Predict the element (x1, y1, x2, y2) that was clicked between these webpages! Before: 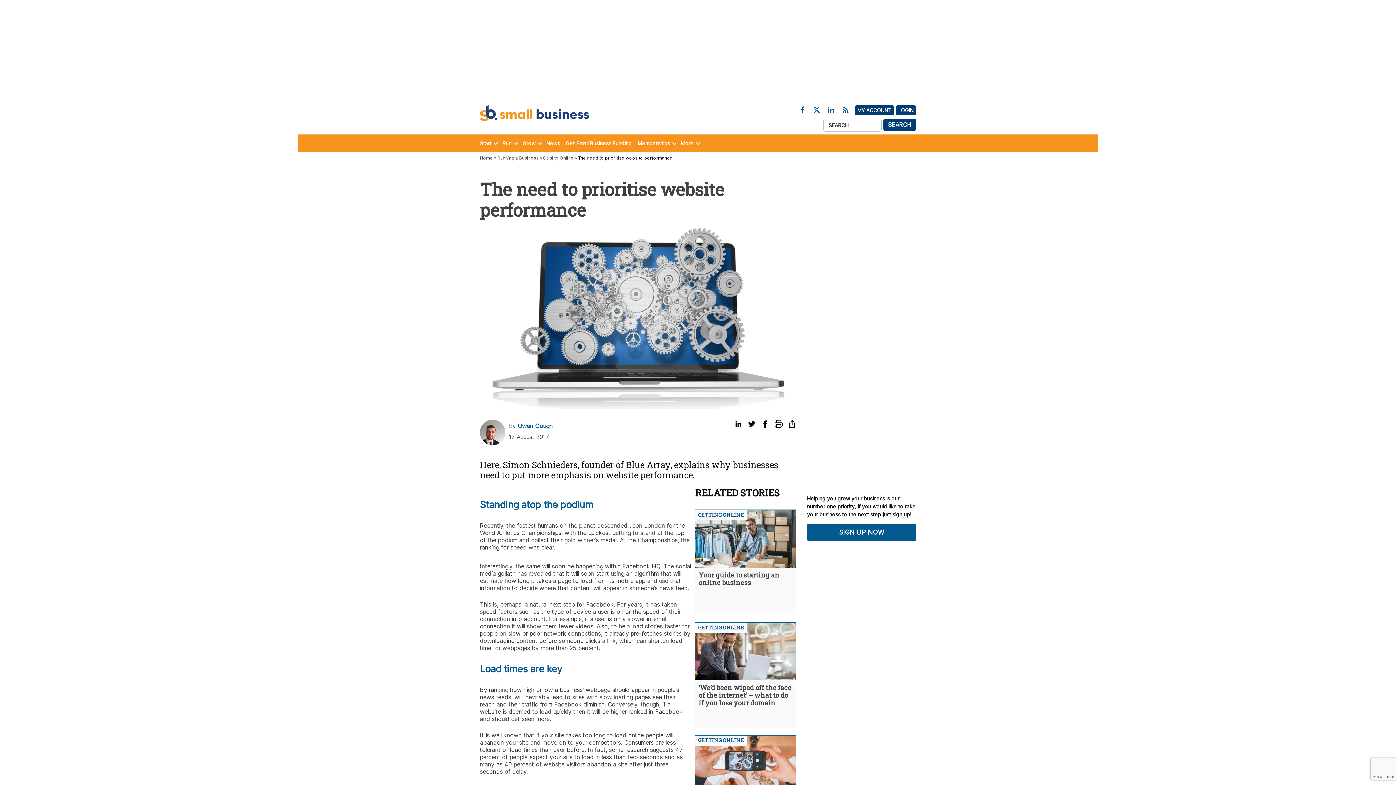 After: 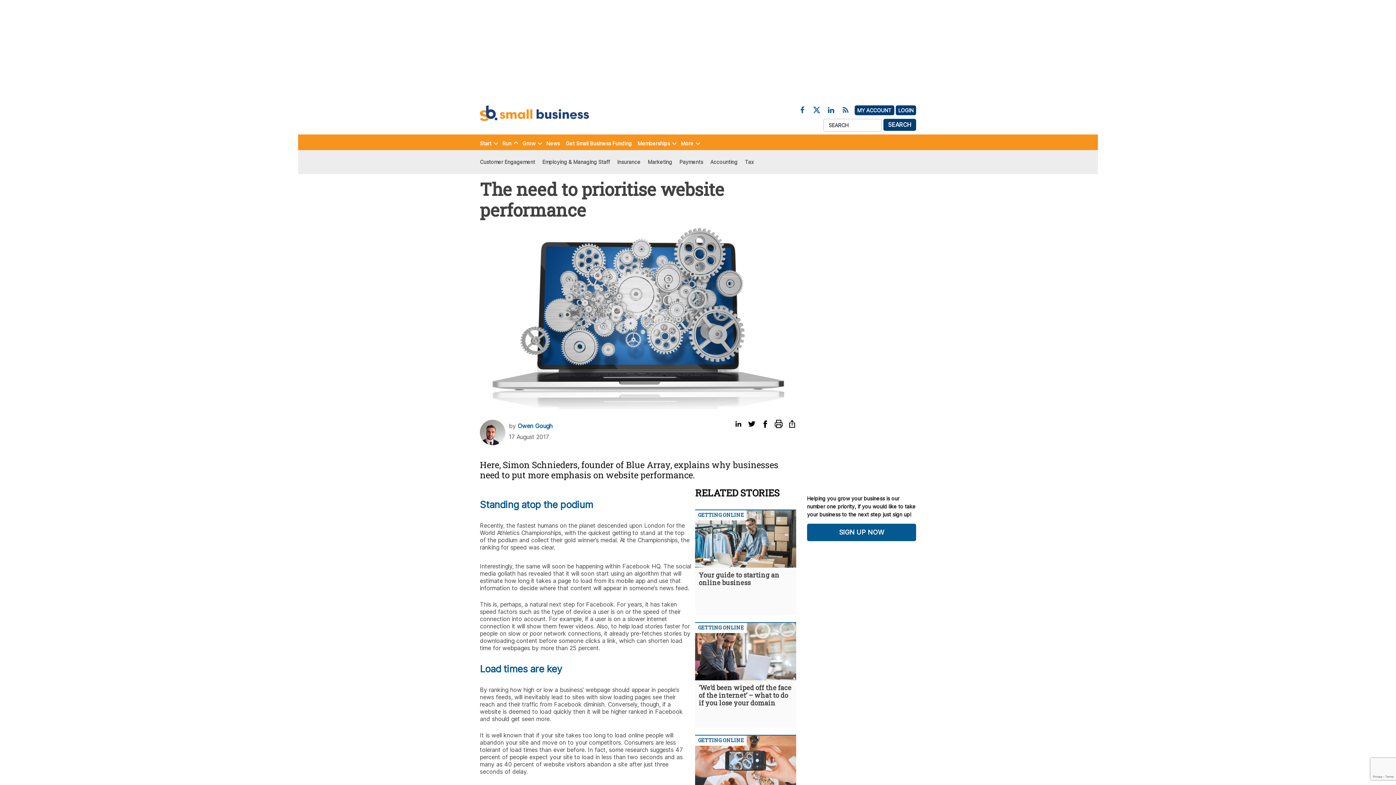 Action: bbox: (511, 140, 520, 146)